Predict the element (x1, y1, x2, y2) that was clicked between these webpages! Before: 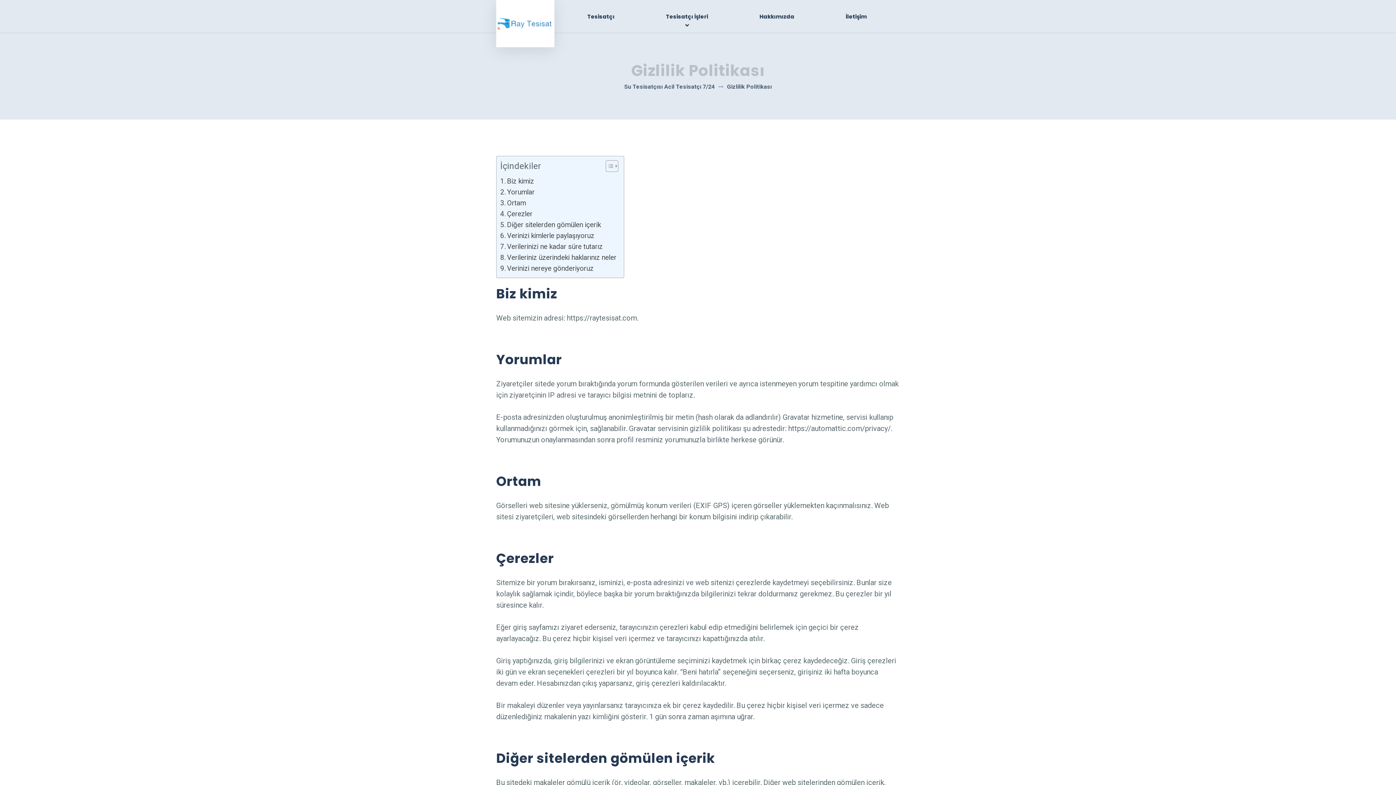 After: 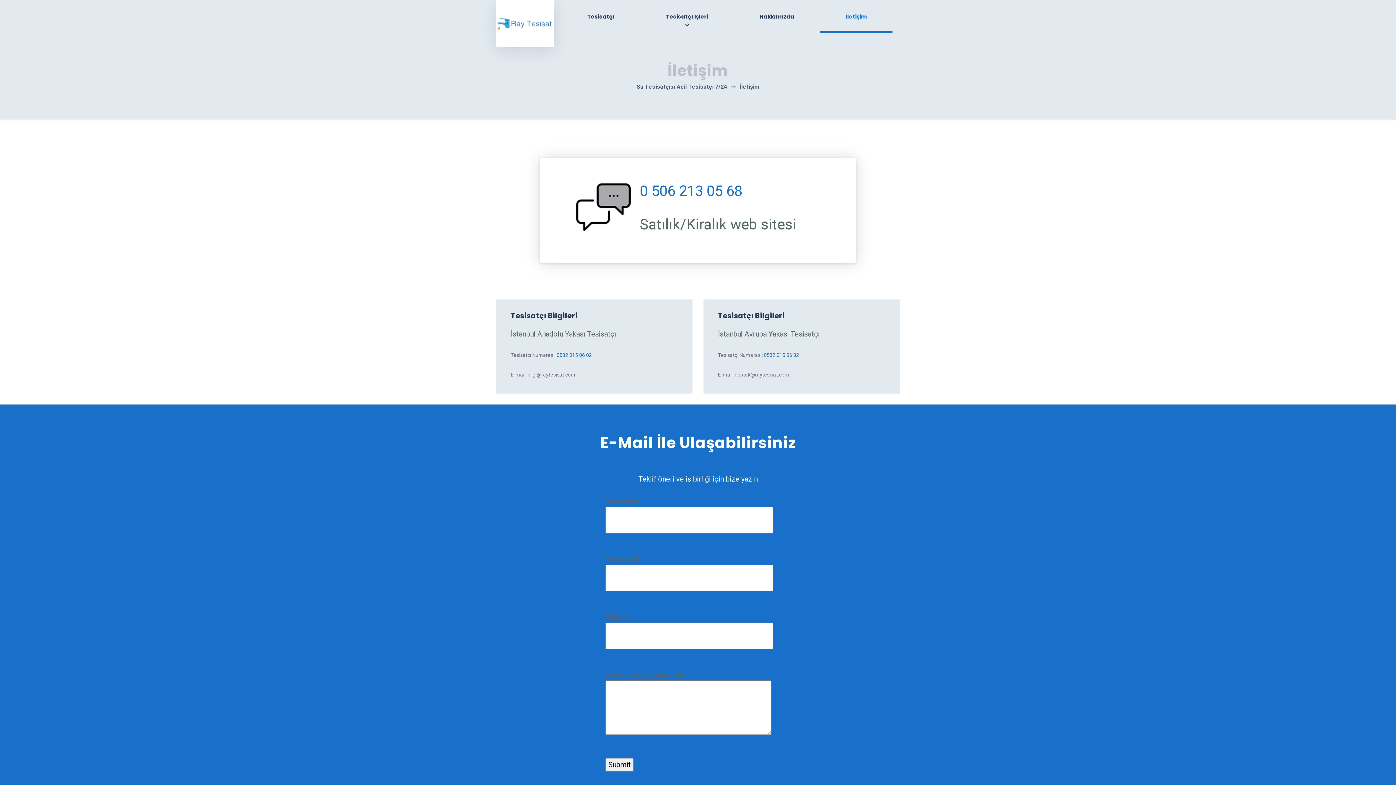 Action: label: İletişim bbox: (820, 0, 892, 32)